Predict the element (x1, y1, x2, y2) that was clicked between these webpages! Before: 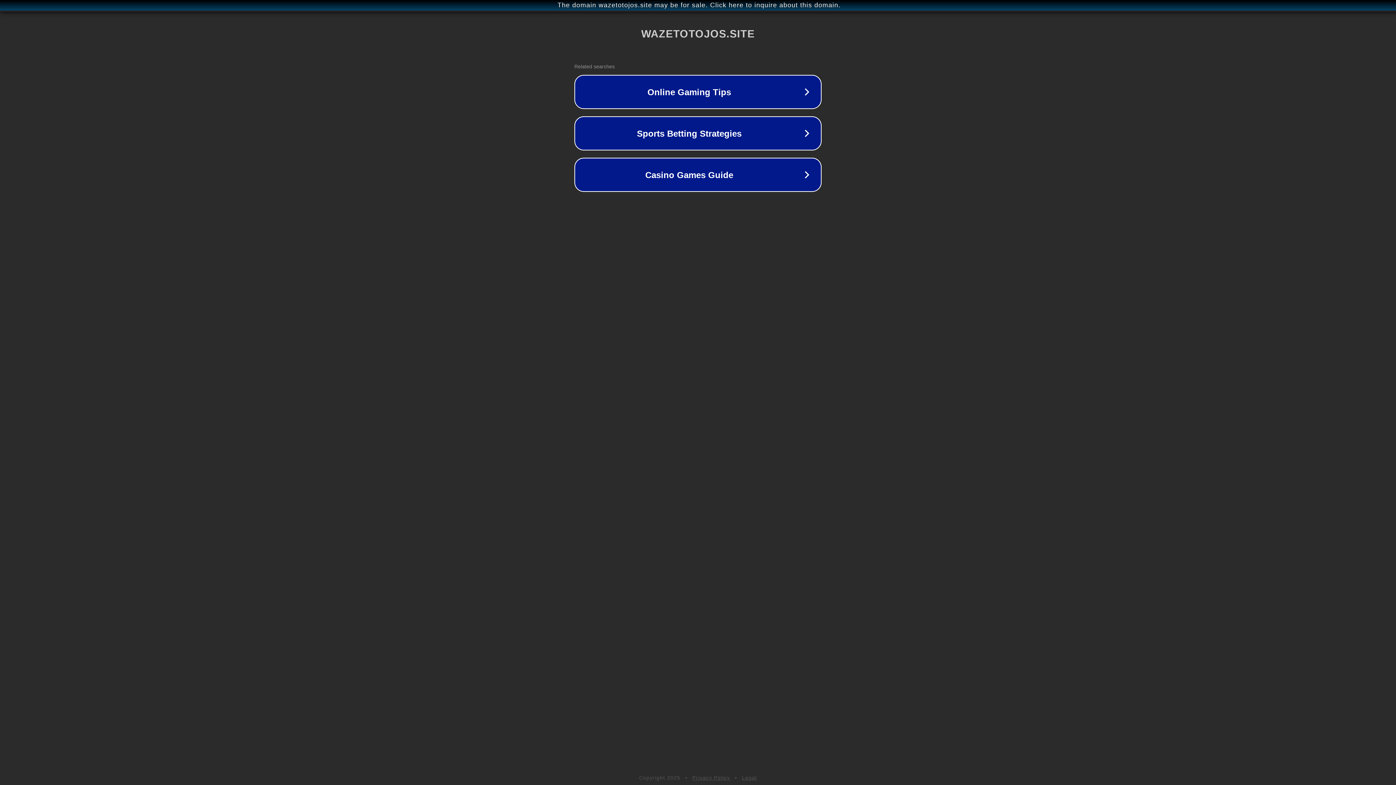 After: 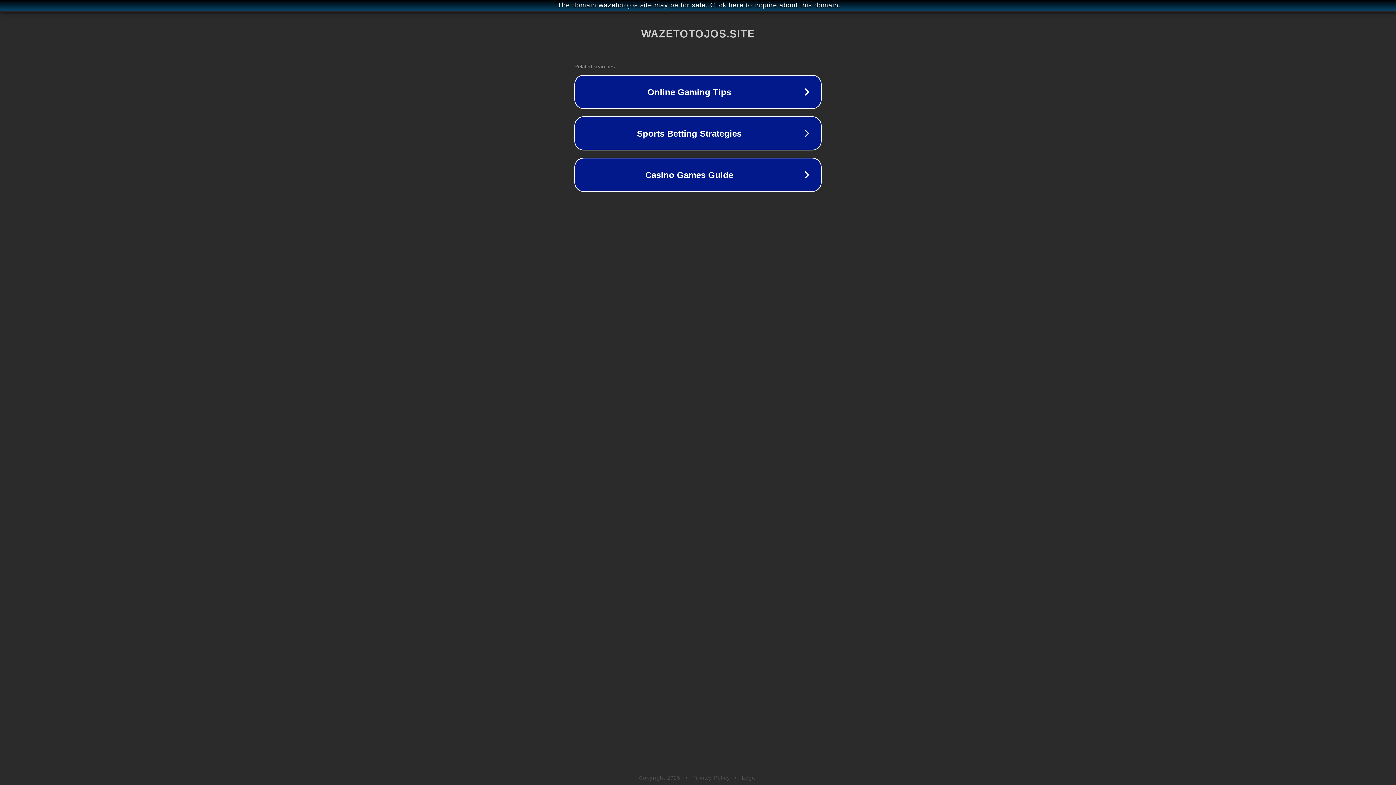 Action: bbox: (742, 775, 757, 781) label: Legal